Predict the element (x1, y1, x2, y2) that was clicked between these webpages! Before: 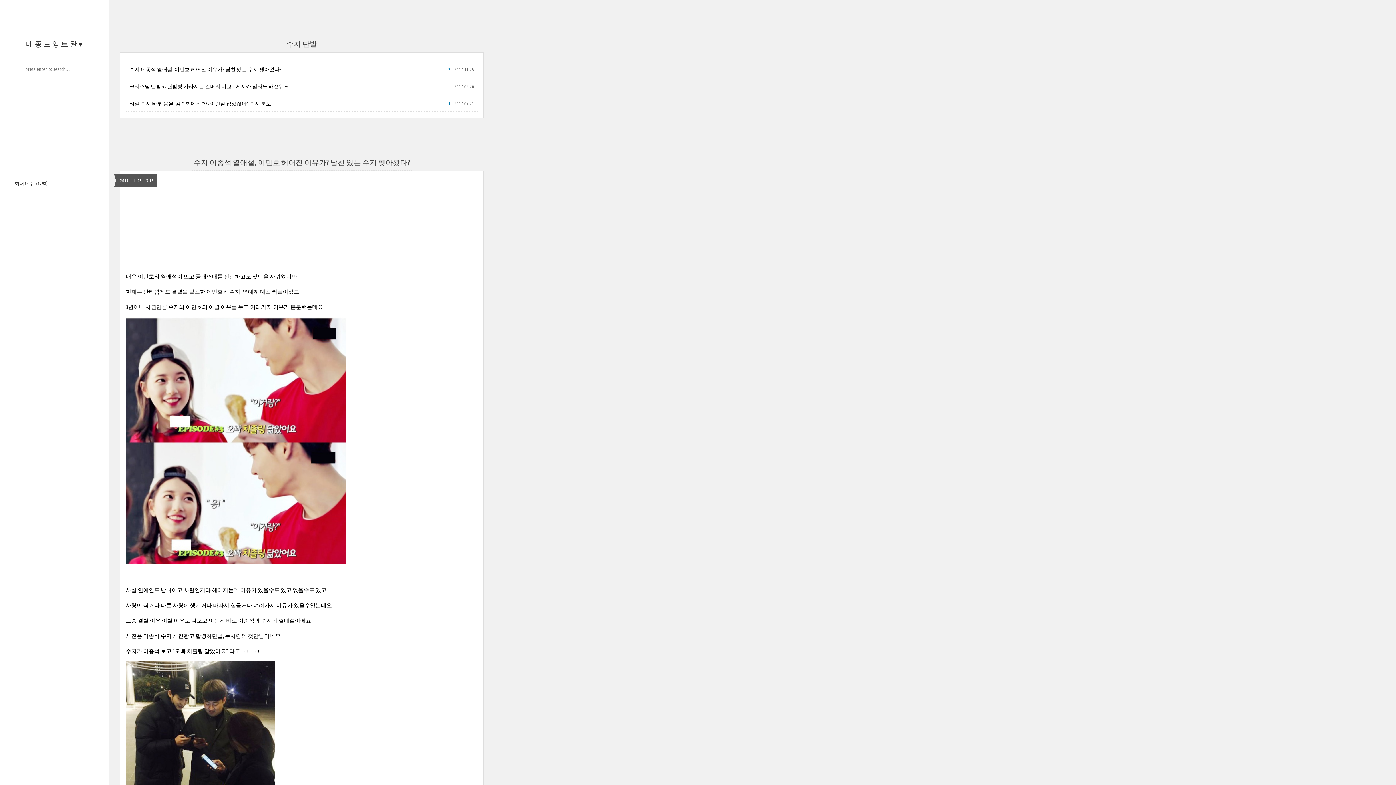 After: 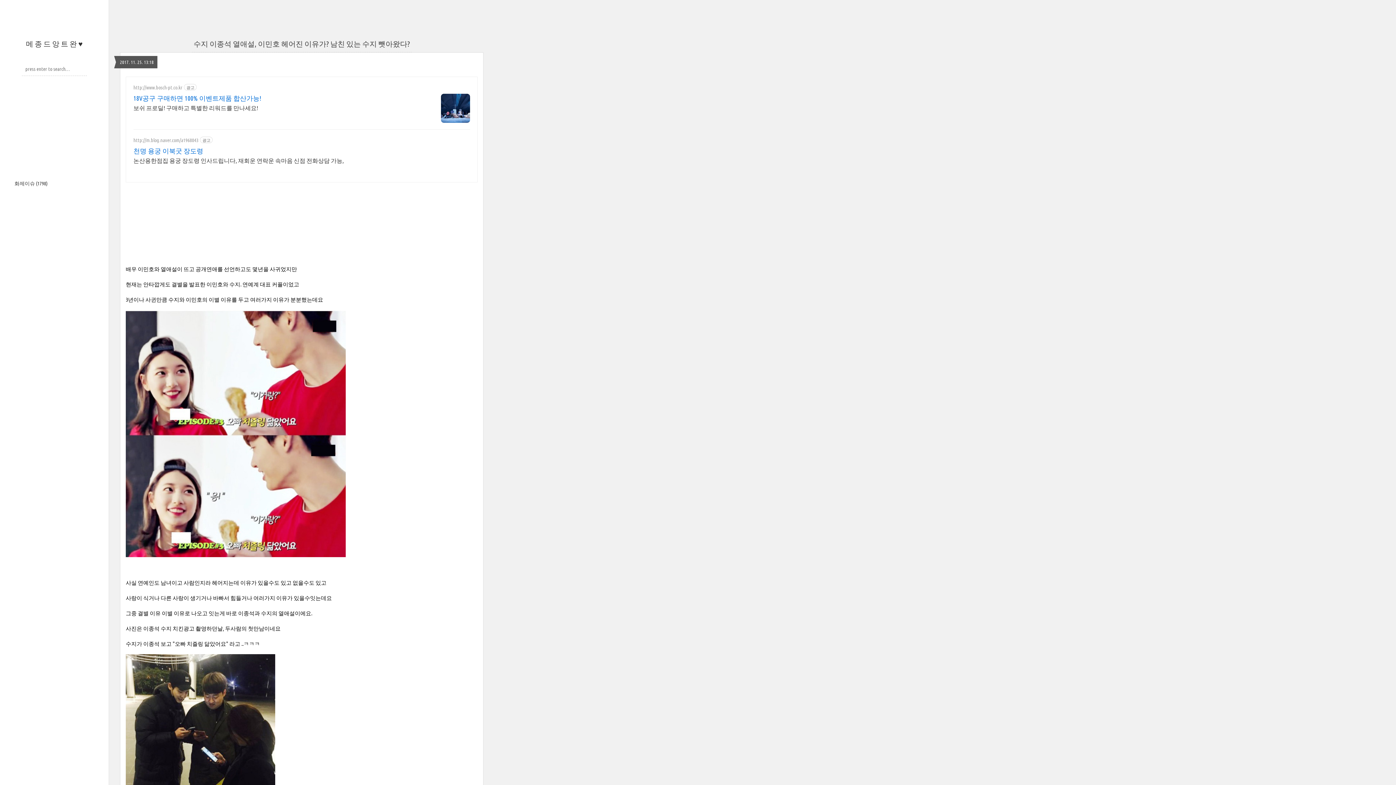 Action: bbox: (129, 65, 281, 72) label: 수지 이종석 열애설, 이민호 헤어진 이유가? 남친 있는 수지 뺏아왔다?